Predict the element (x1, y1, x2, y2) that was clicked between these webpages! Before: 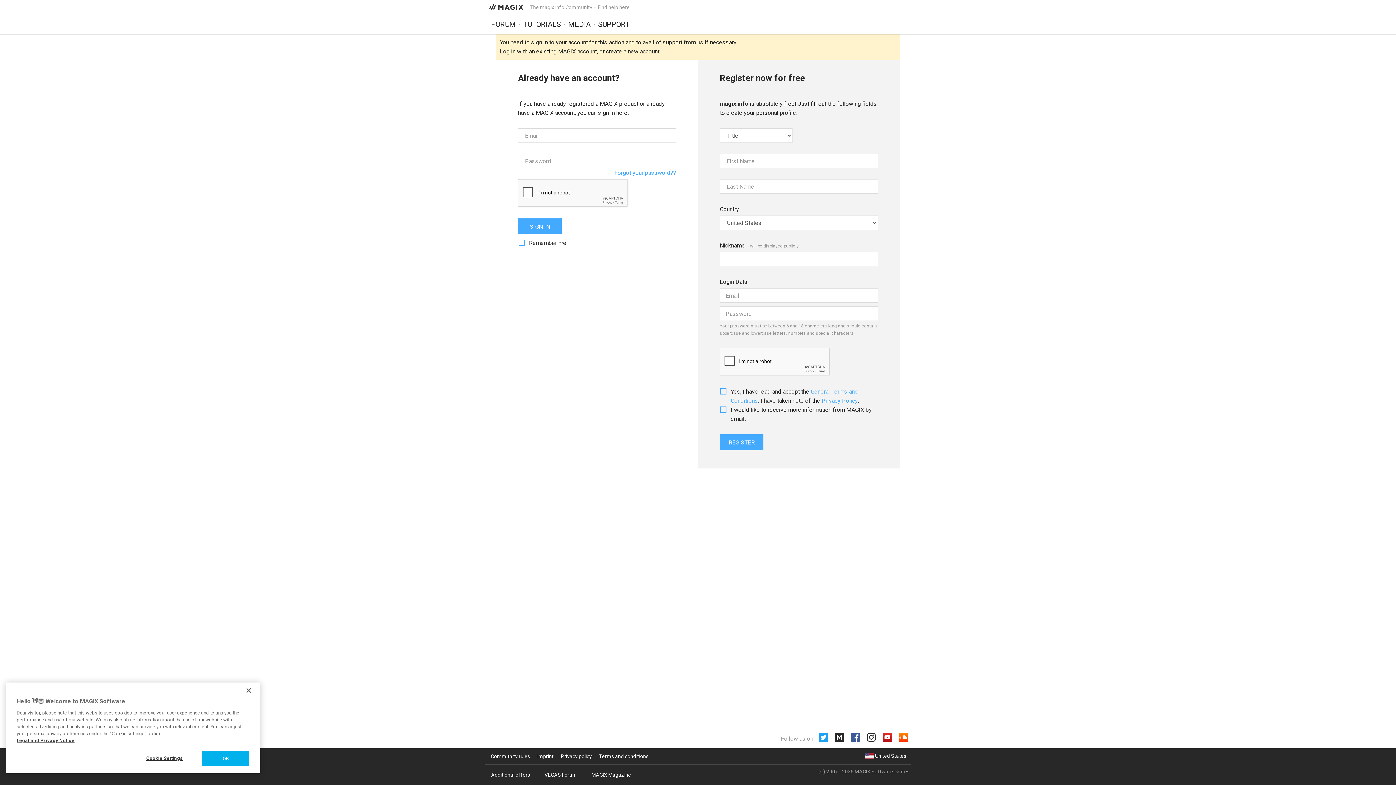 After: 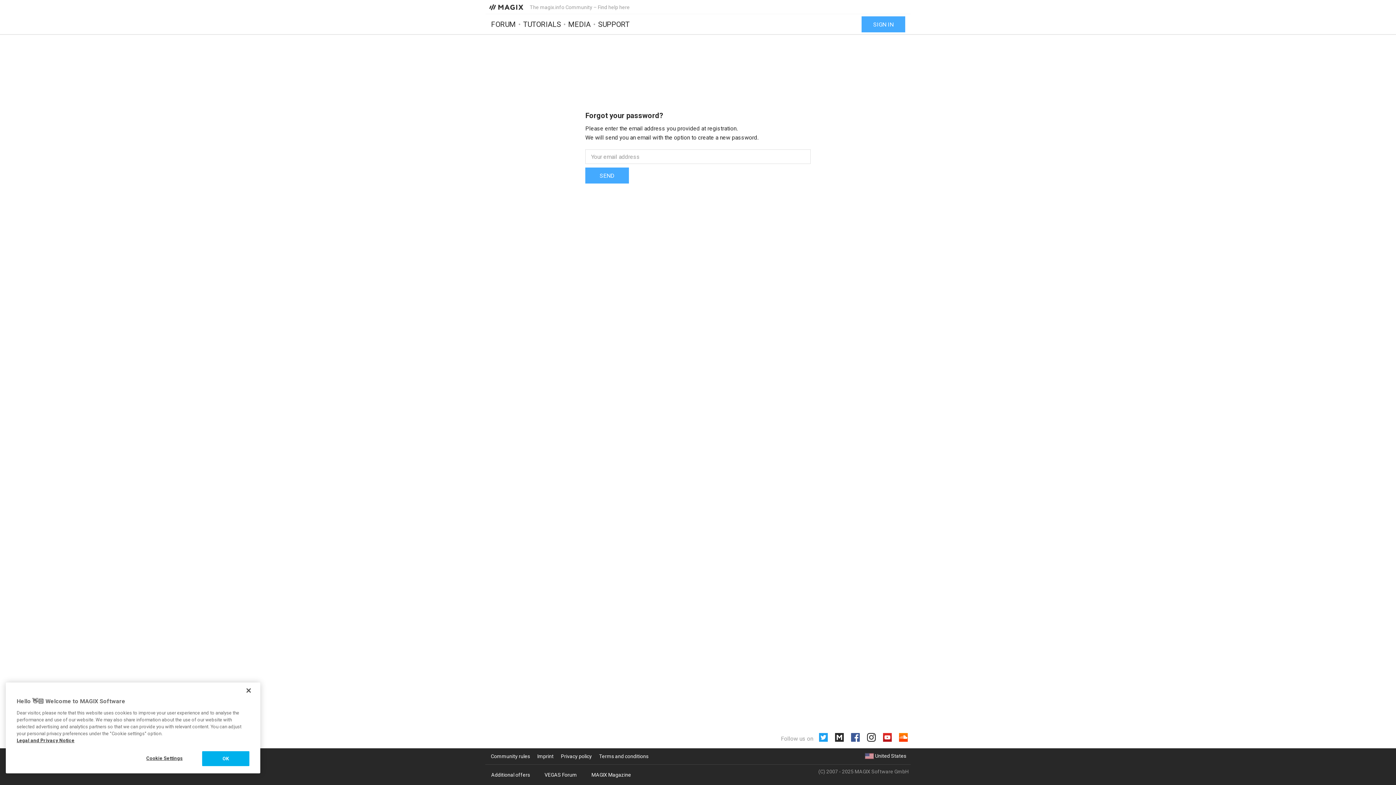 Action: label: Forgot your password?? bbox: (614, 168, 676, 177)